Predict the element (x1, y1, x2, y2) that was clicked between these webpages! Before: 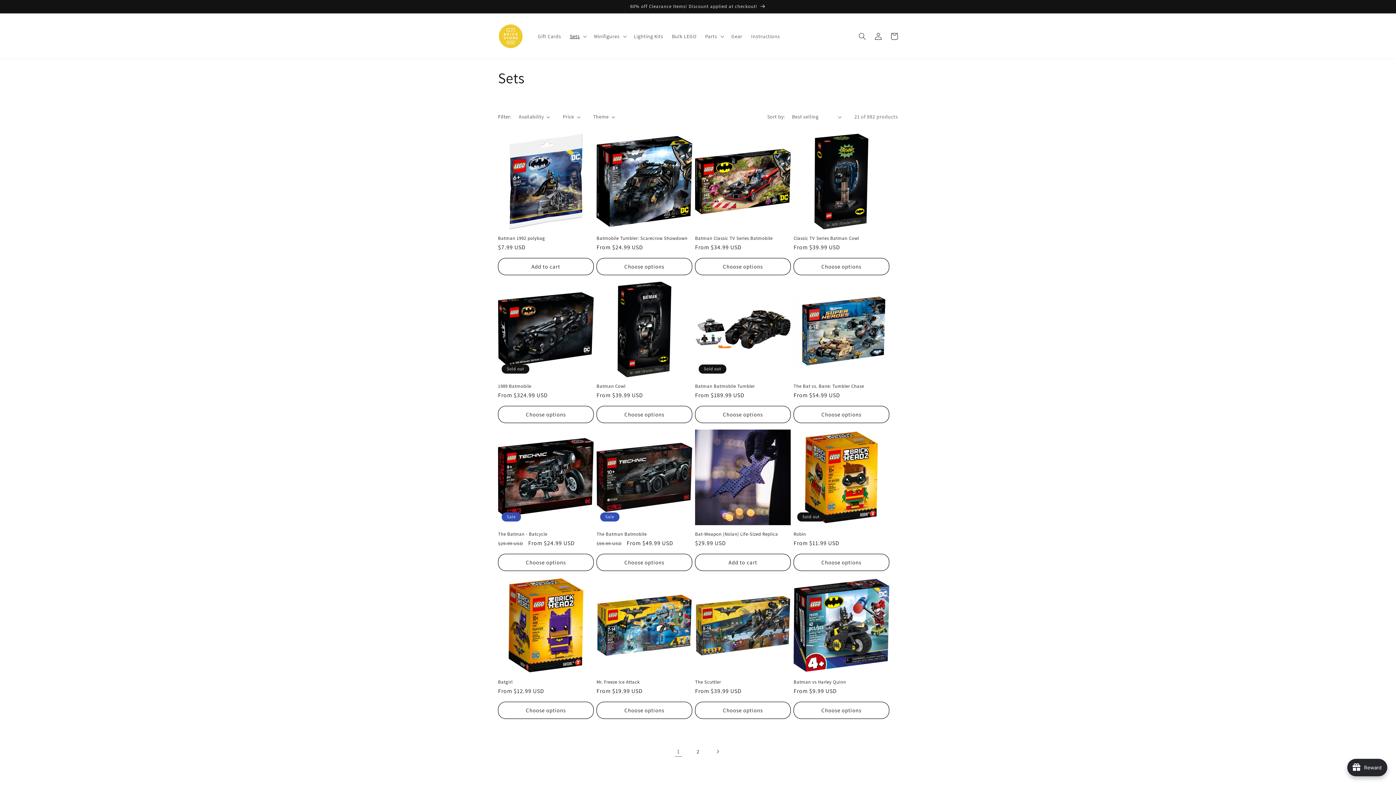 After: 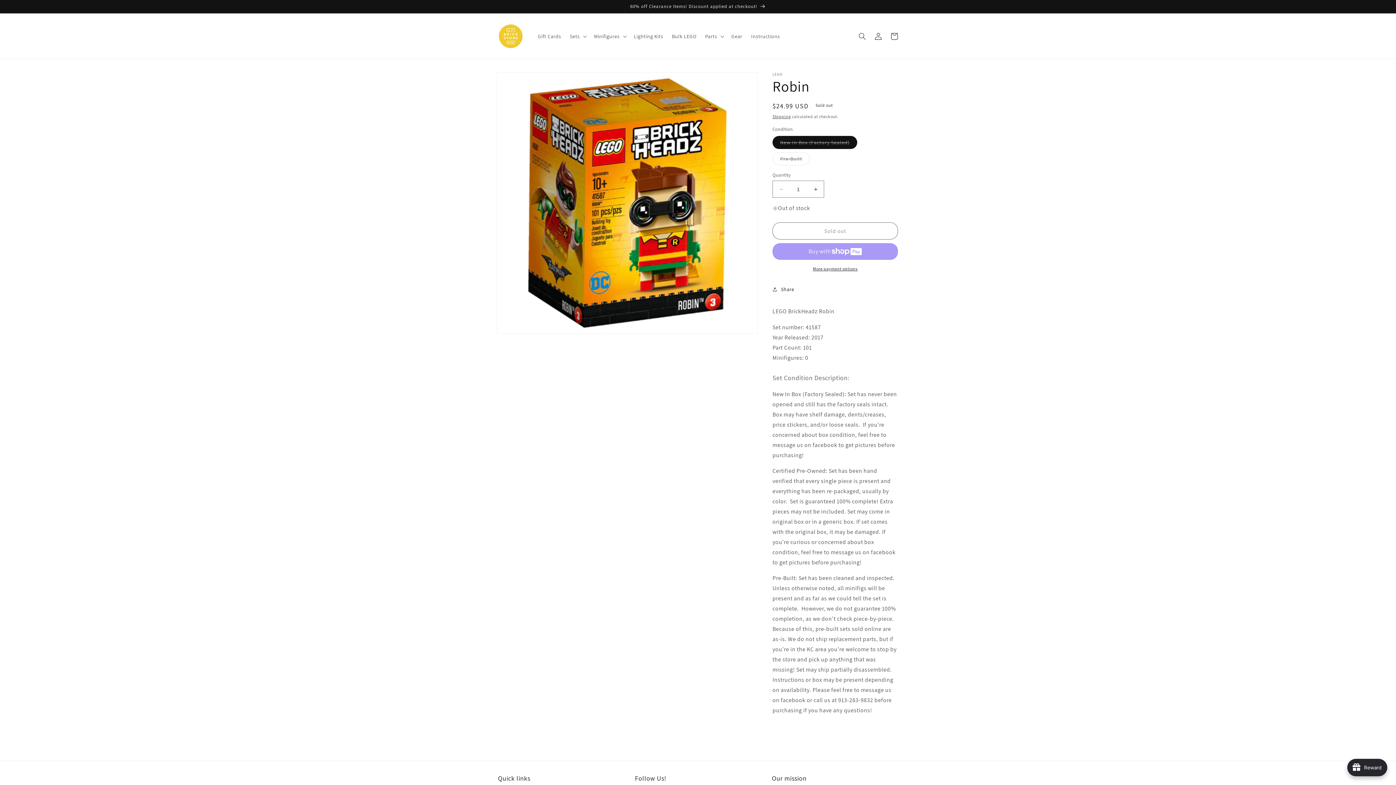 Action: label: Robin bbox: (793, 531, 889, 537)